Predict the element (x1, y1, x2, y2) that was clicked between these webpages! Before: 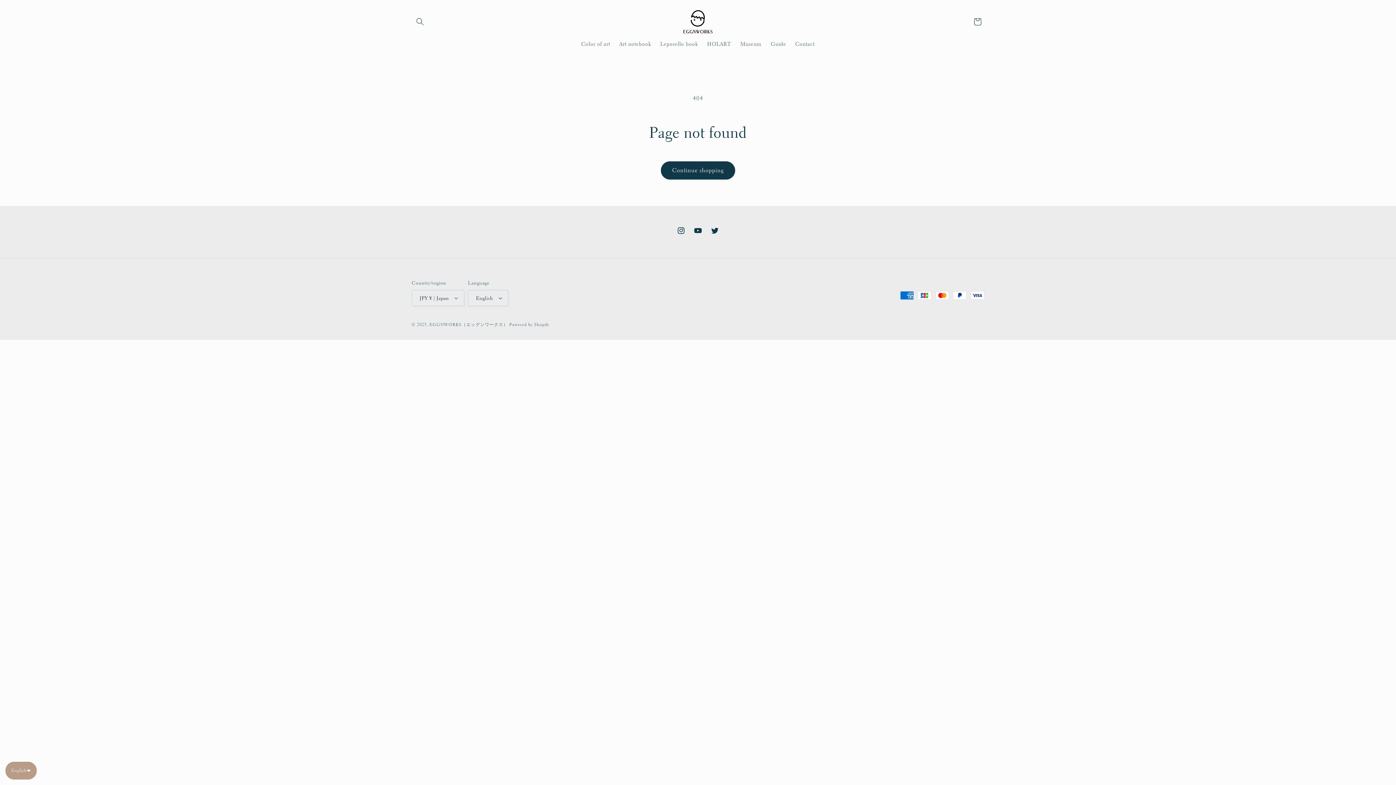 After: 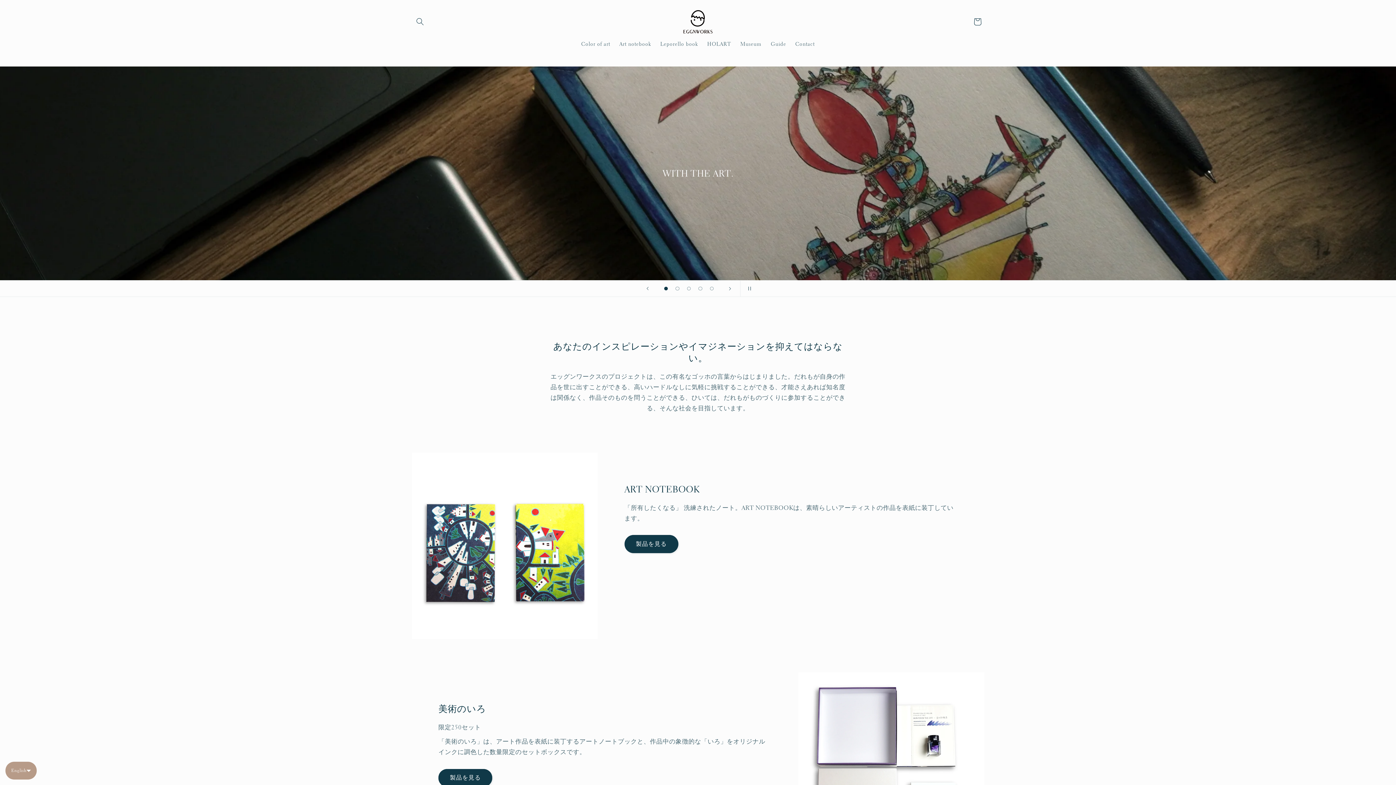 Action: bbox: (680, 7, 715, 36)